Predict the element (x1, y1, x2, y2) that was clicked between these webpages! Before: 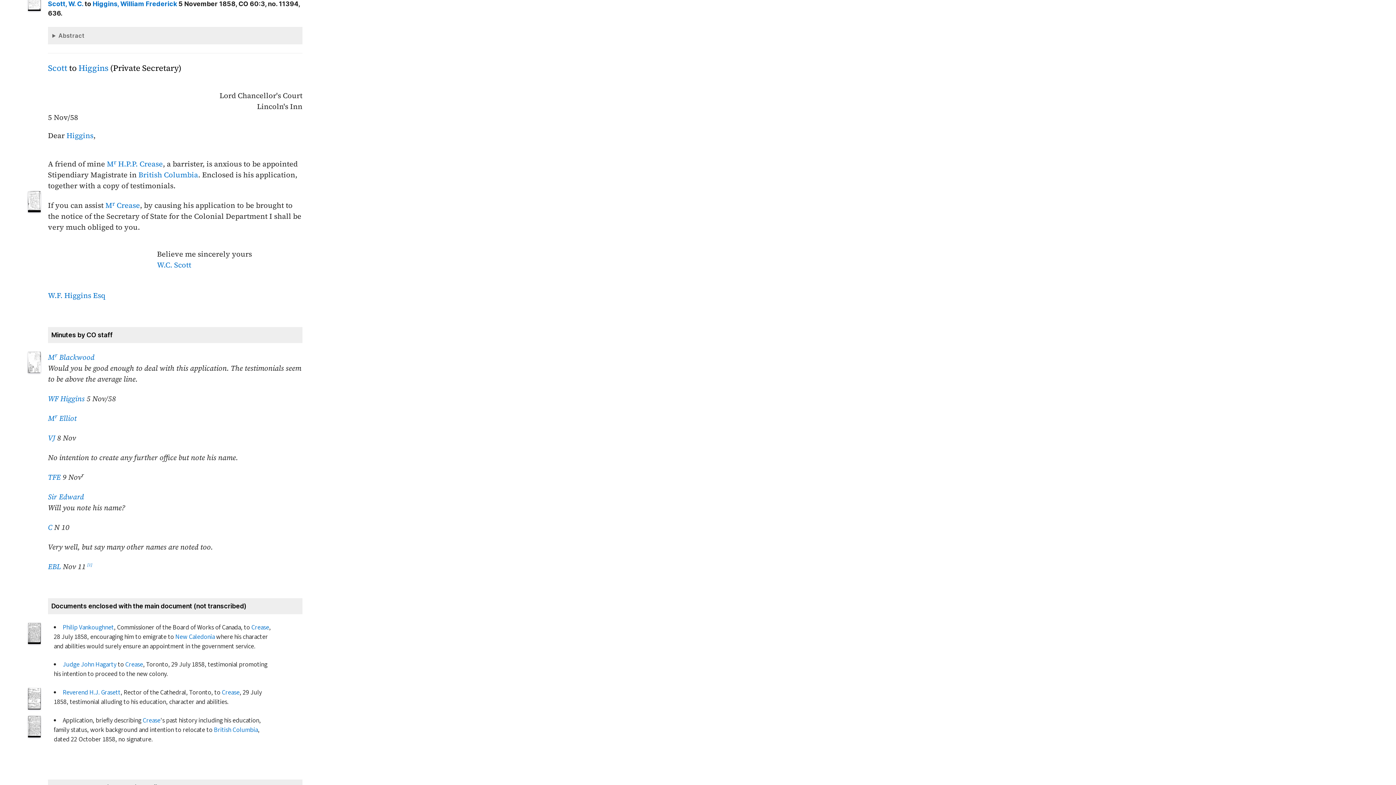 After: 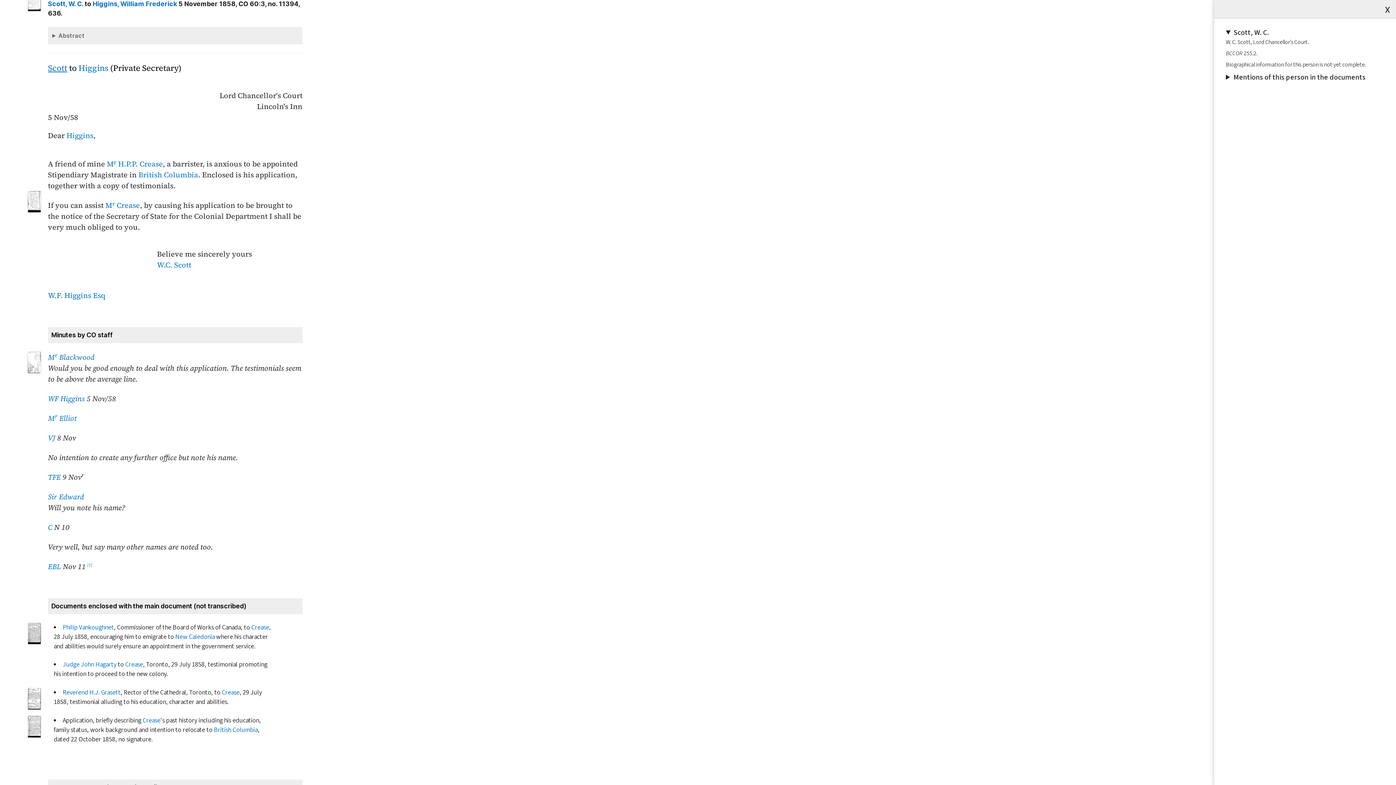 Action: bbox: (48, 62, 67, 73) label: Scott